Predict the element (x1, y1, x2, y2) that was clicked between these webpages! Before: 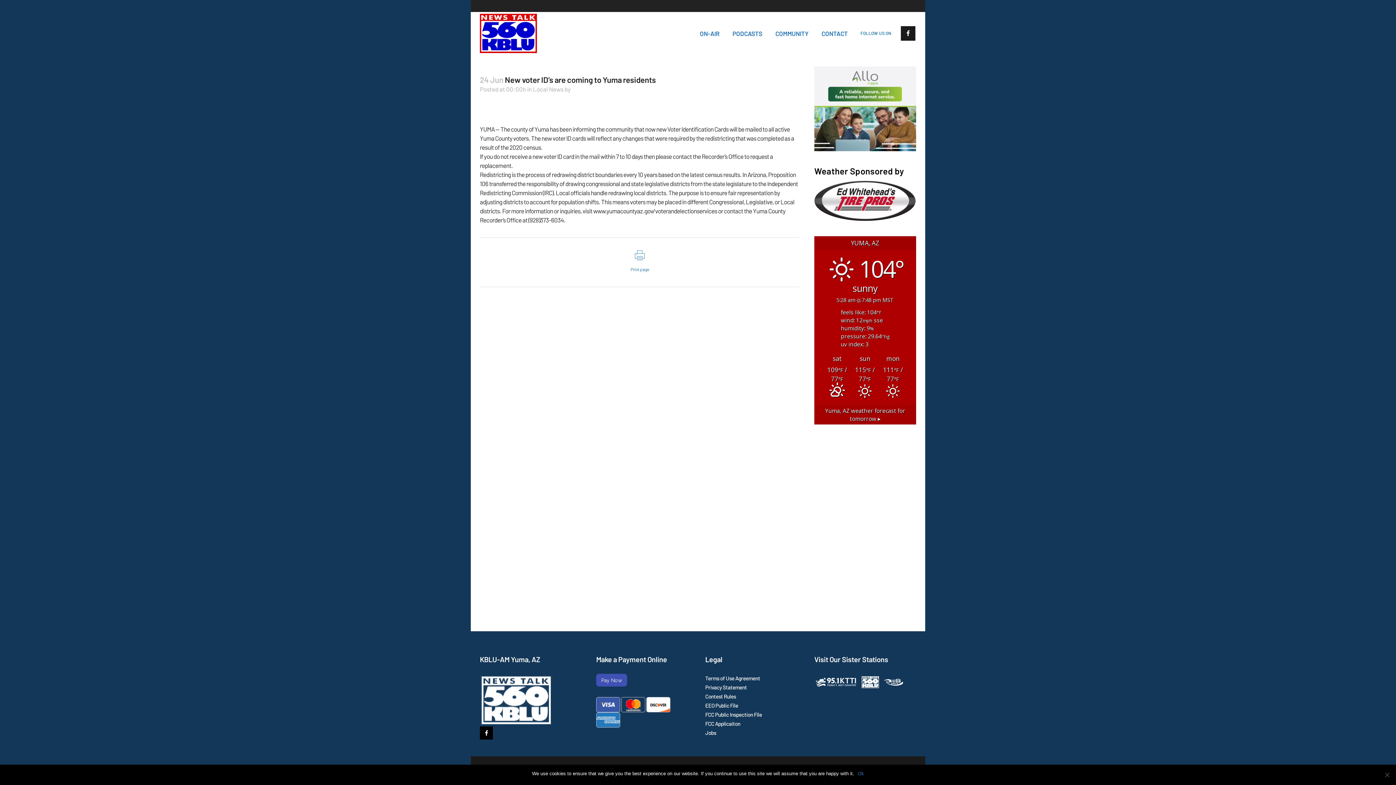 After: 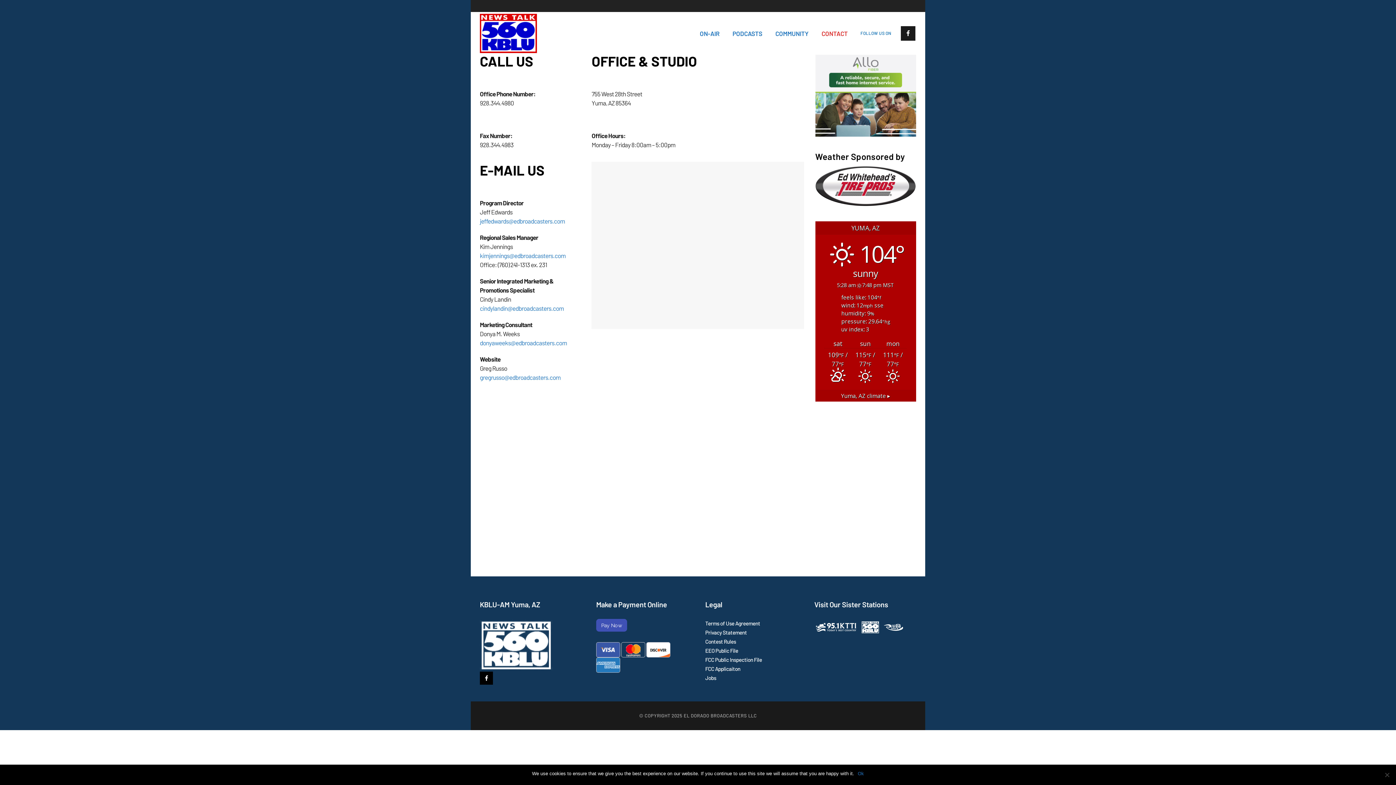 Action: label: CONTACT bbox: (815, 12, 854, 54)